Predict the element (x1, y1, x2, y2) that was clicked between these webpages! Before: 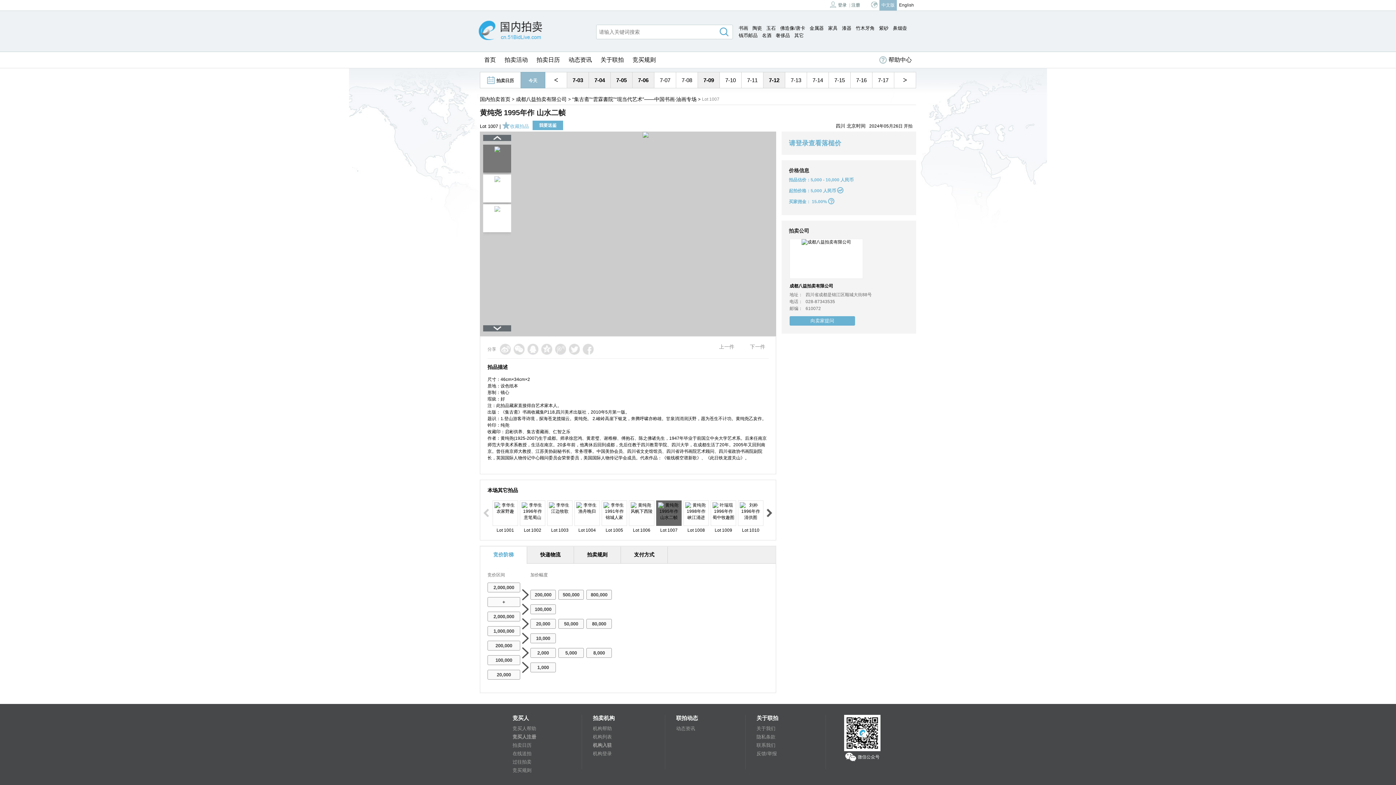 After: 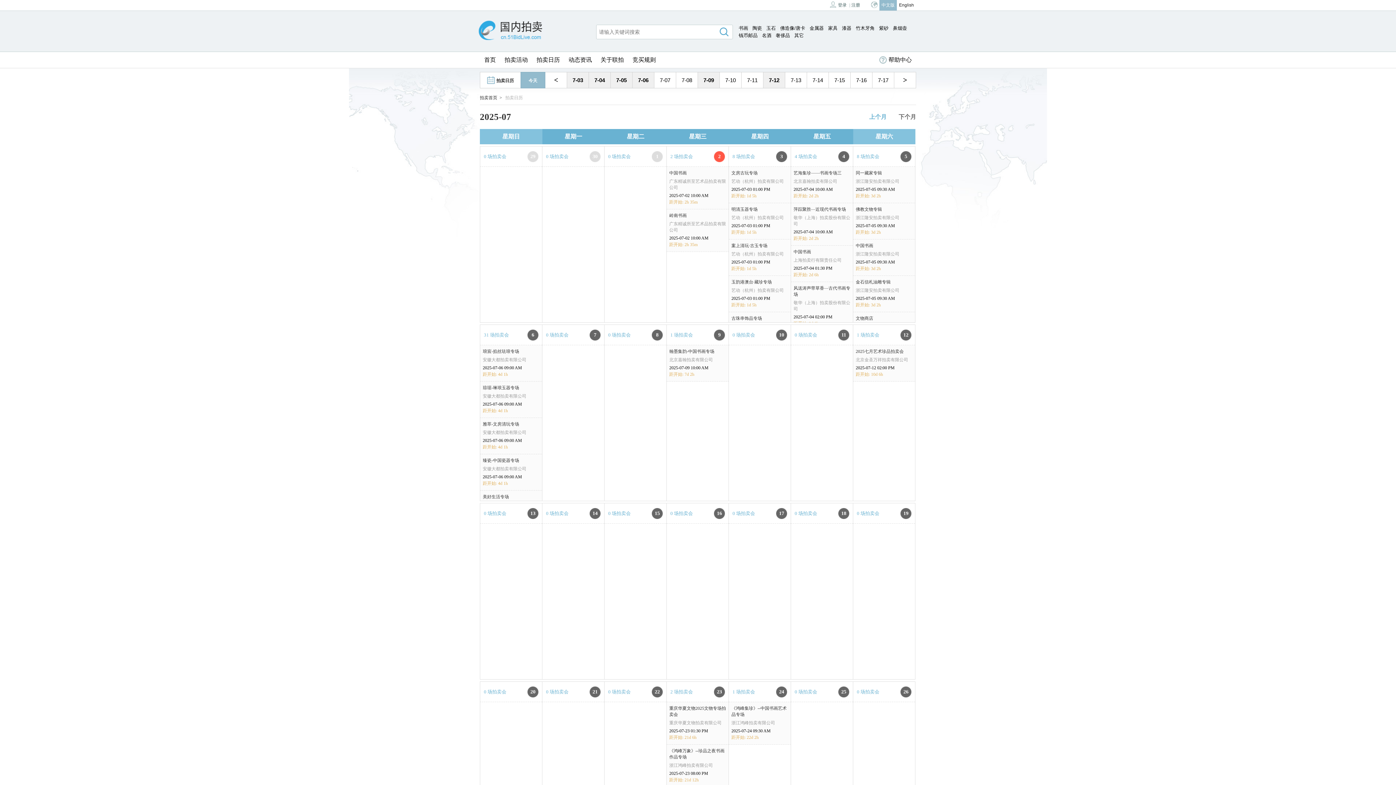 Action: bbox: (512, 742, 531, 748) label: 拍卖日历